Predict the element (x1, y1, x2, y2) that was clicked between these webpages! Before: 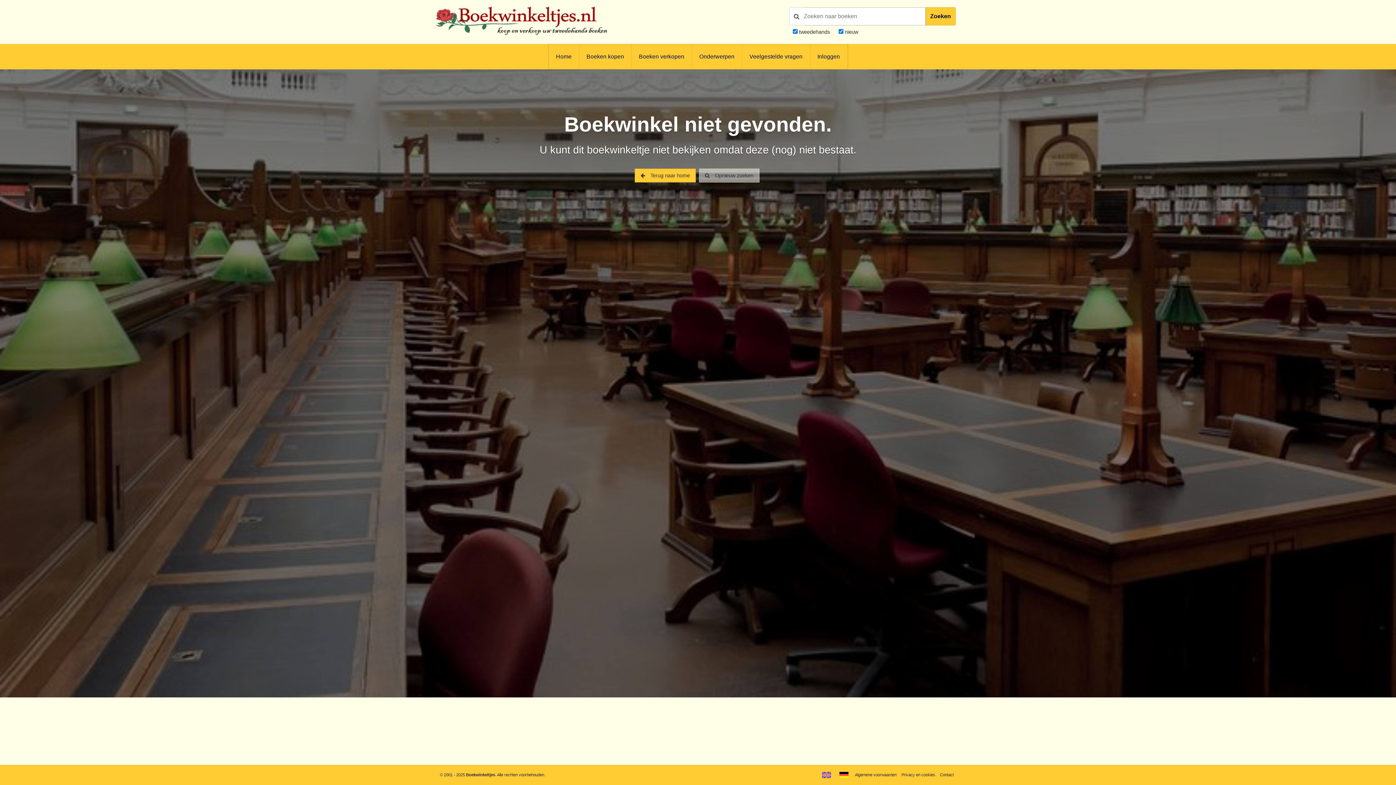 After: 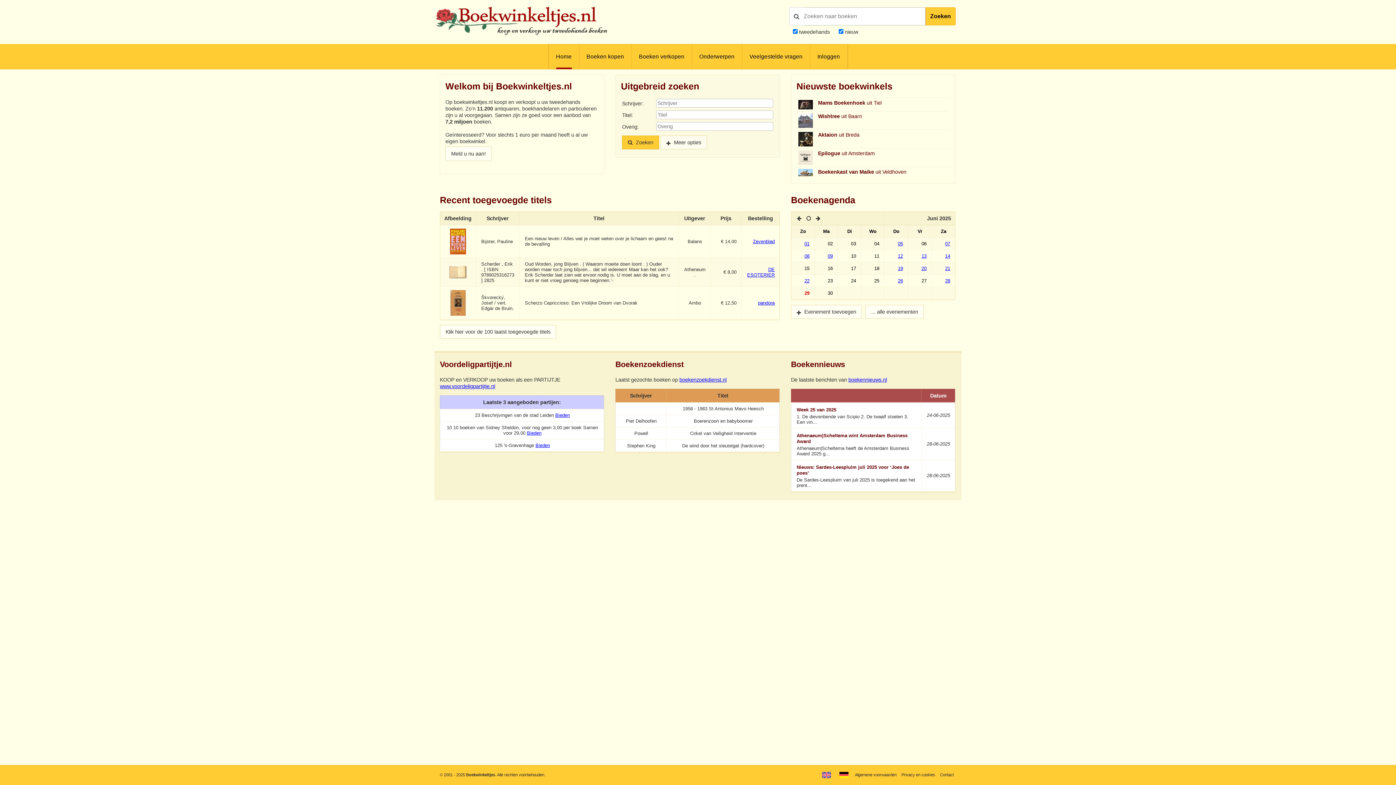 Action: bbox: (556, 44, 571, 69) label: Home